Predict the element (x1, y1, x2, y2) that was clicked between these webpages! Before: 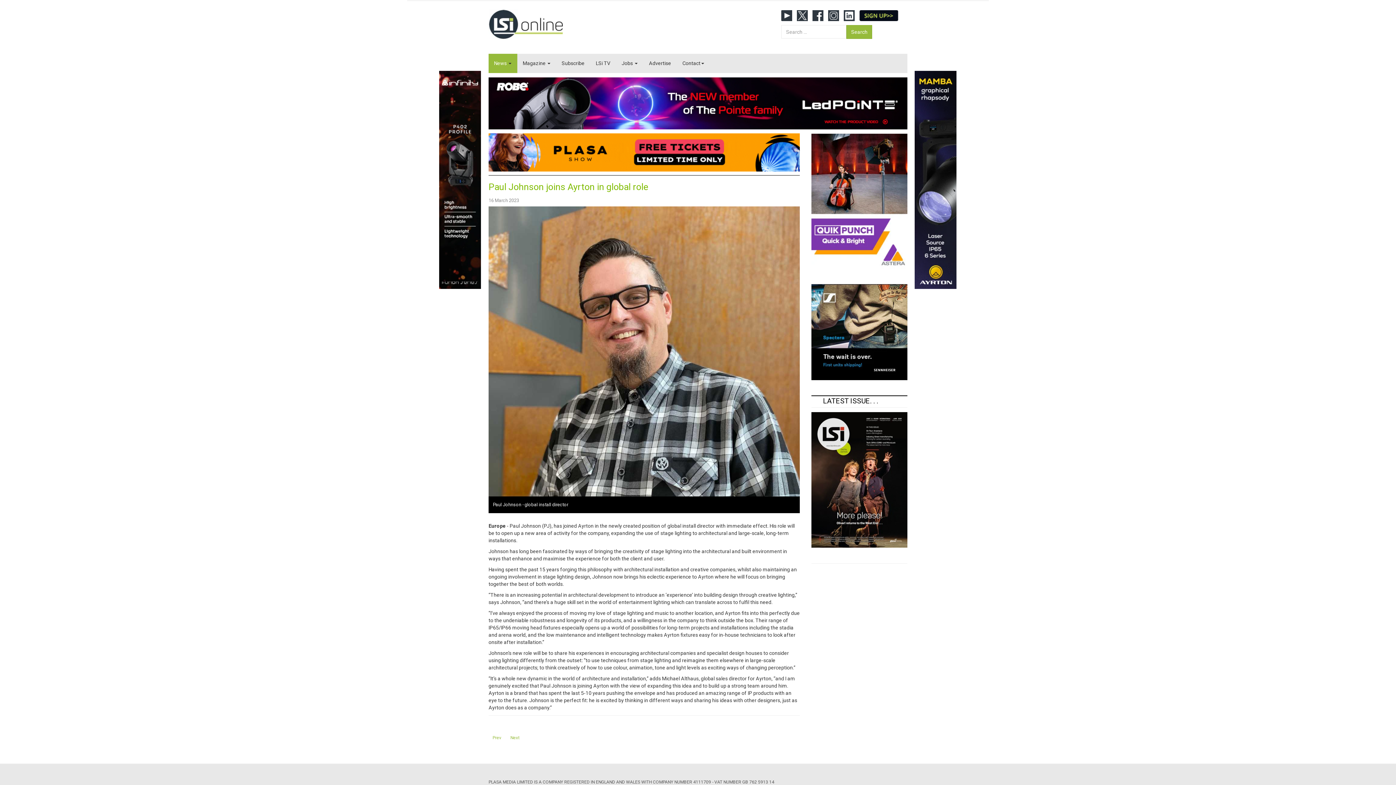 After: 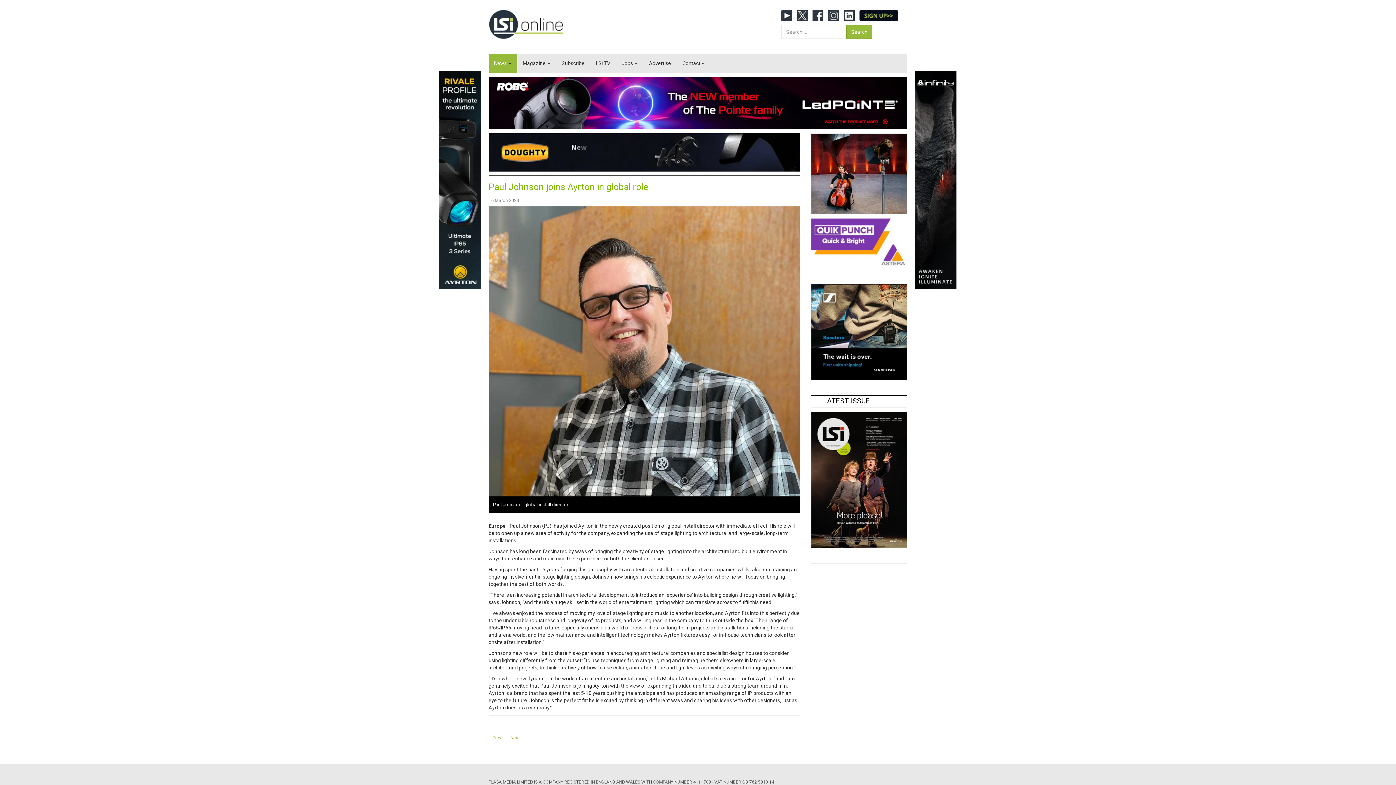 Action: bbox: (488, 100, 907, 105)